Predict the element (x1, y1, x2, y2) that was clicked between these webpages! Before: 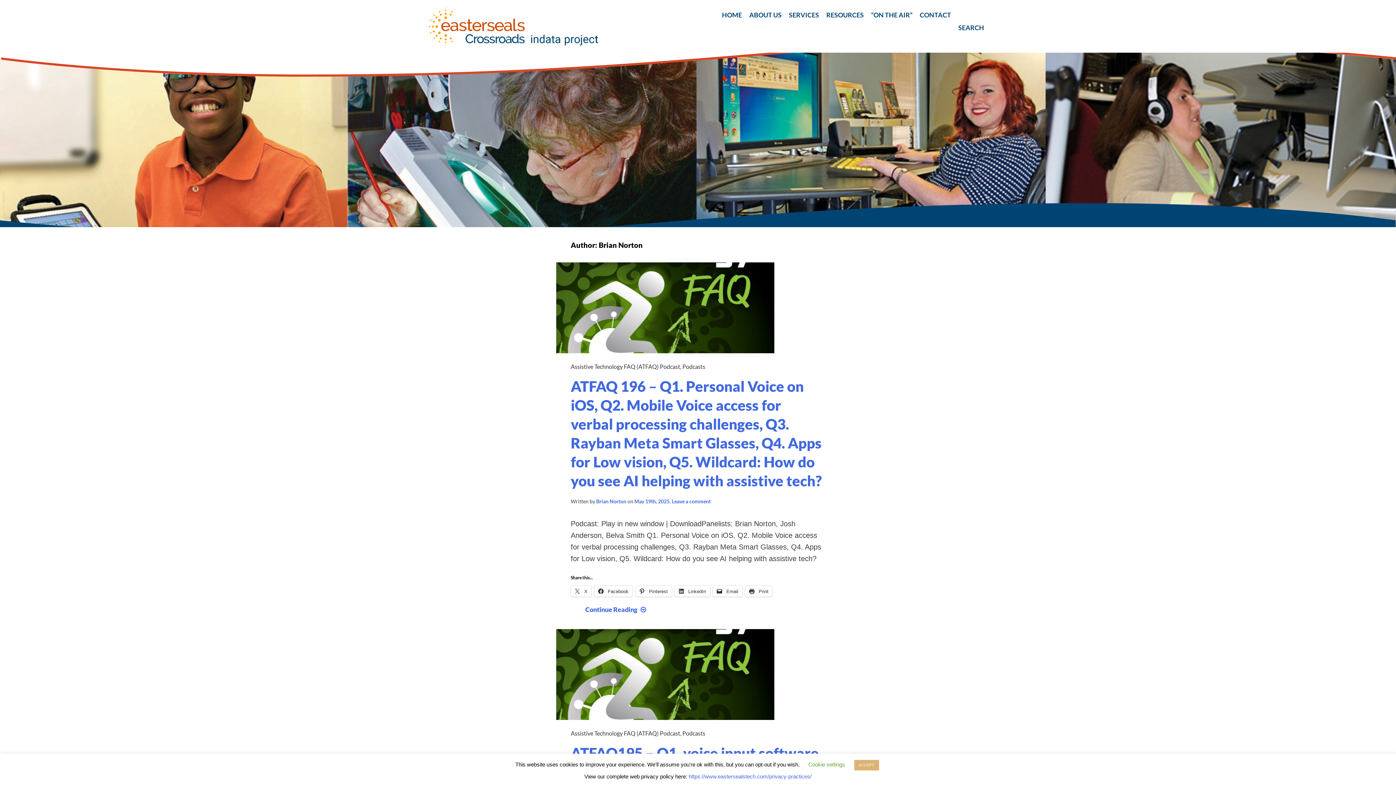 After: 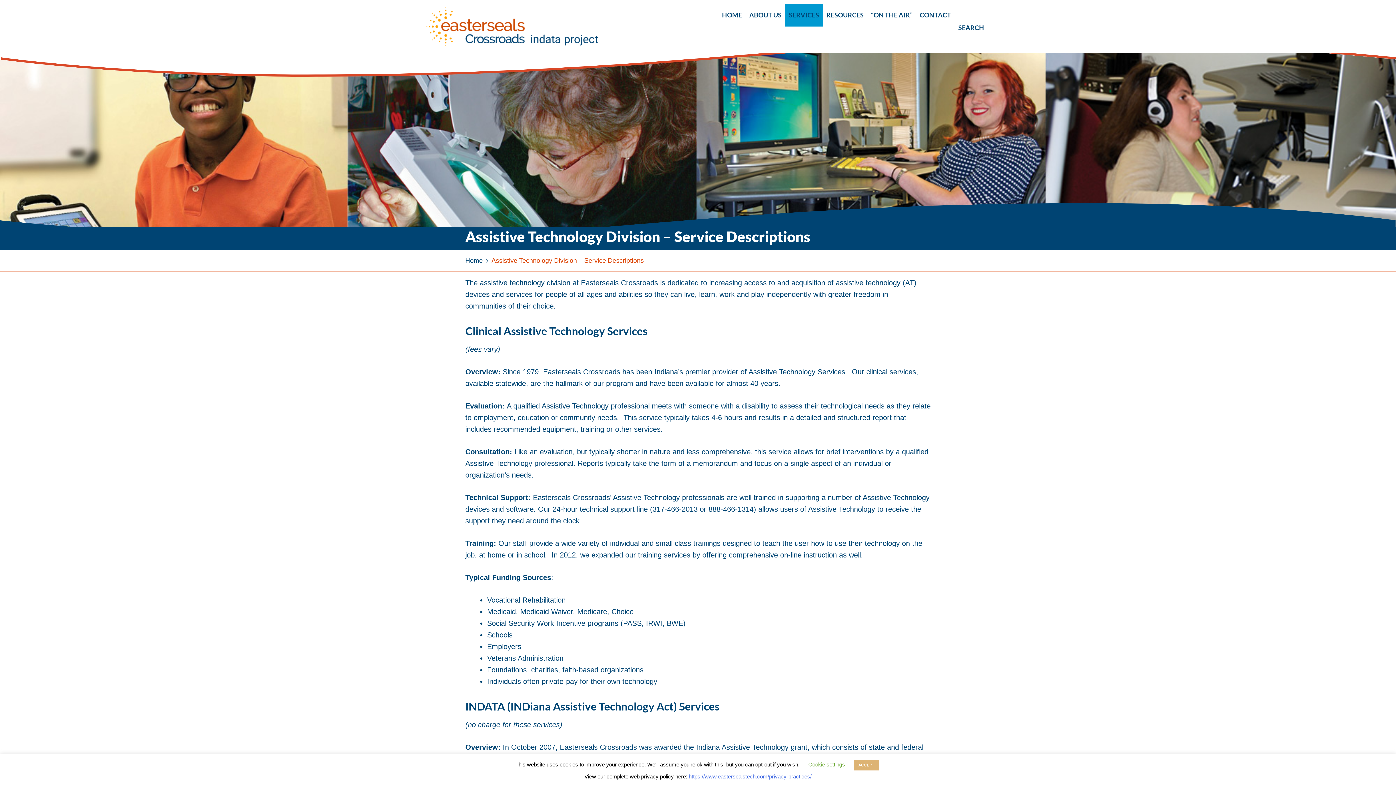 Action: label: SERVICES bbox: (785, 3, 822, 26)